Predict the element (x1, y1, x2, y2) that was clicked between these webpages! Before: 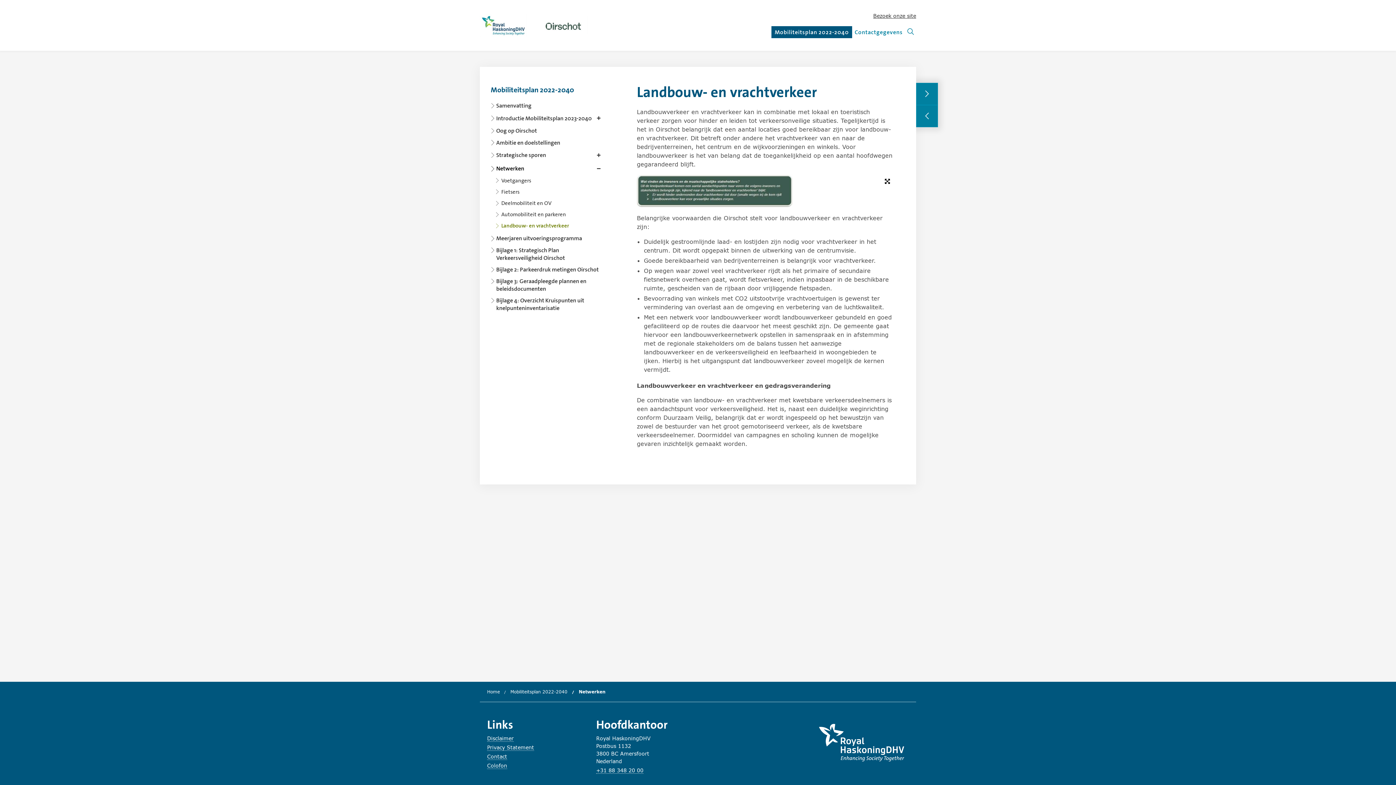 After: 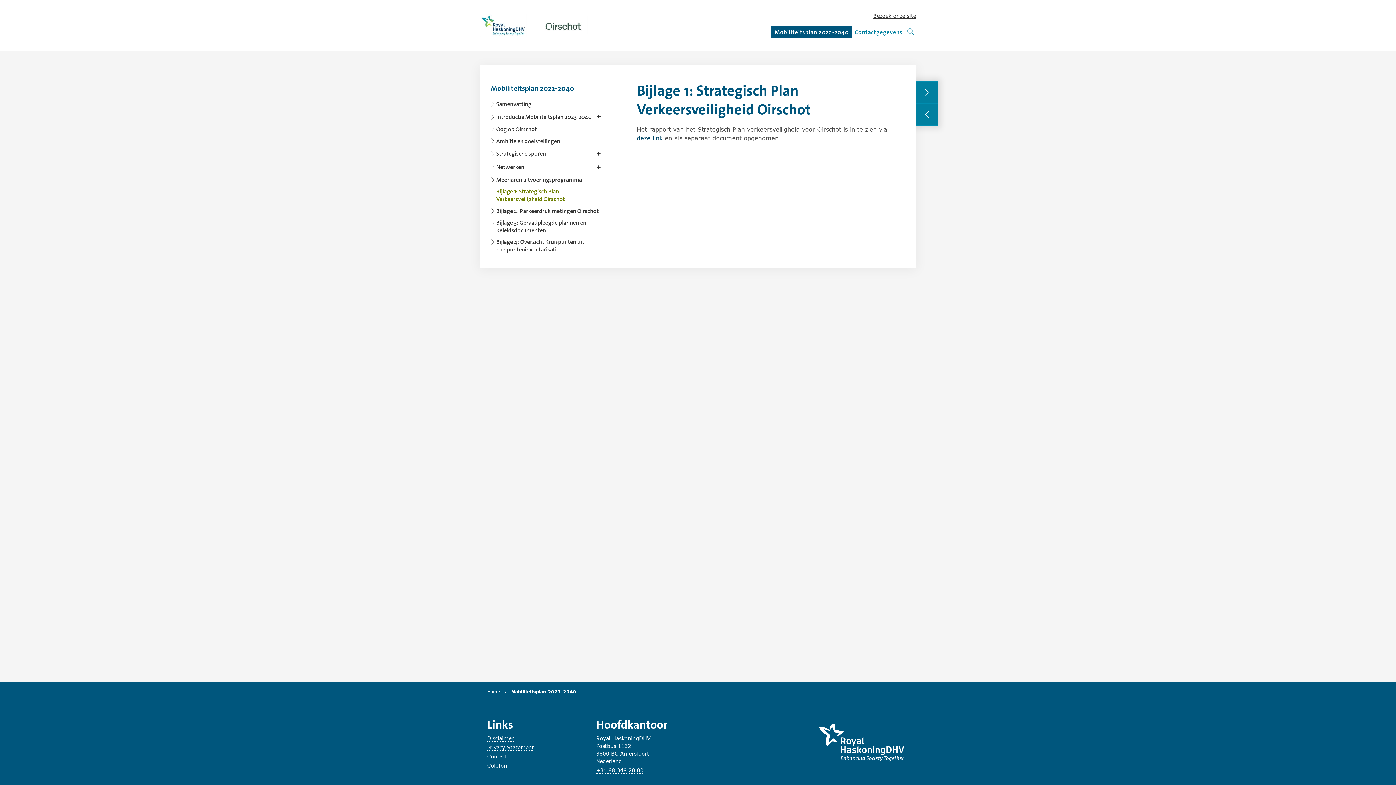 Action: label: Bijlage 1: Strategisch Plan Verkeersveiligheid Oirschot bbox: (490, 246, 603, 261)